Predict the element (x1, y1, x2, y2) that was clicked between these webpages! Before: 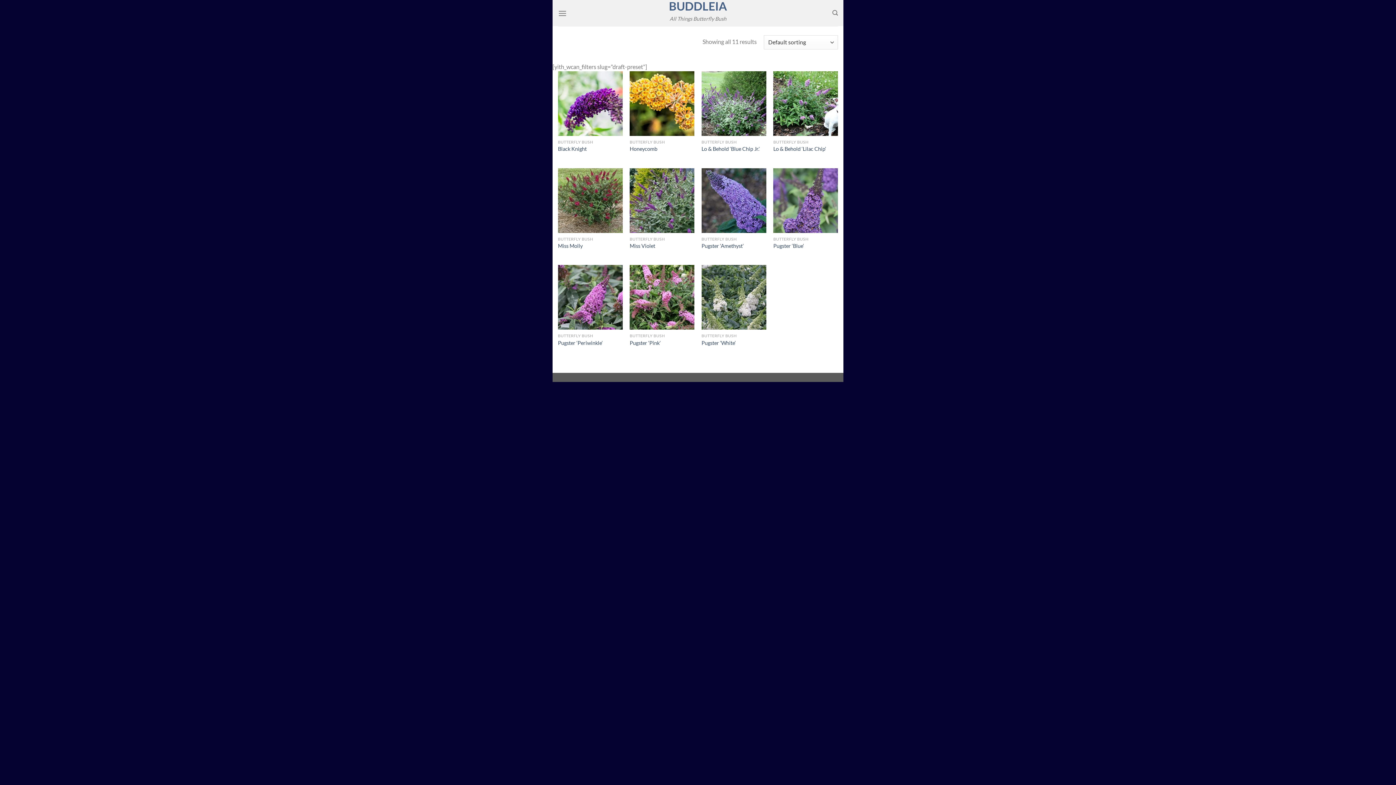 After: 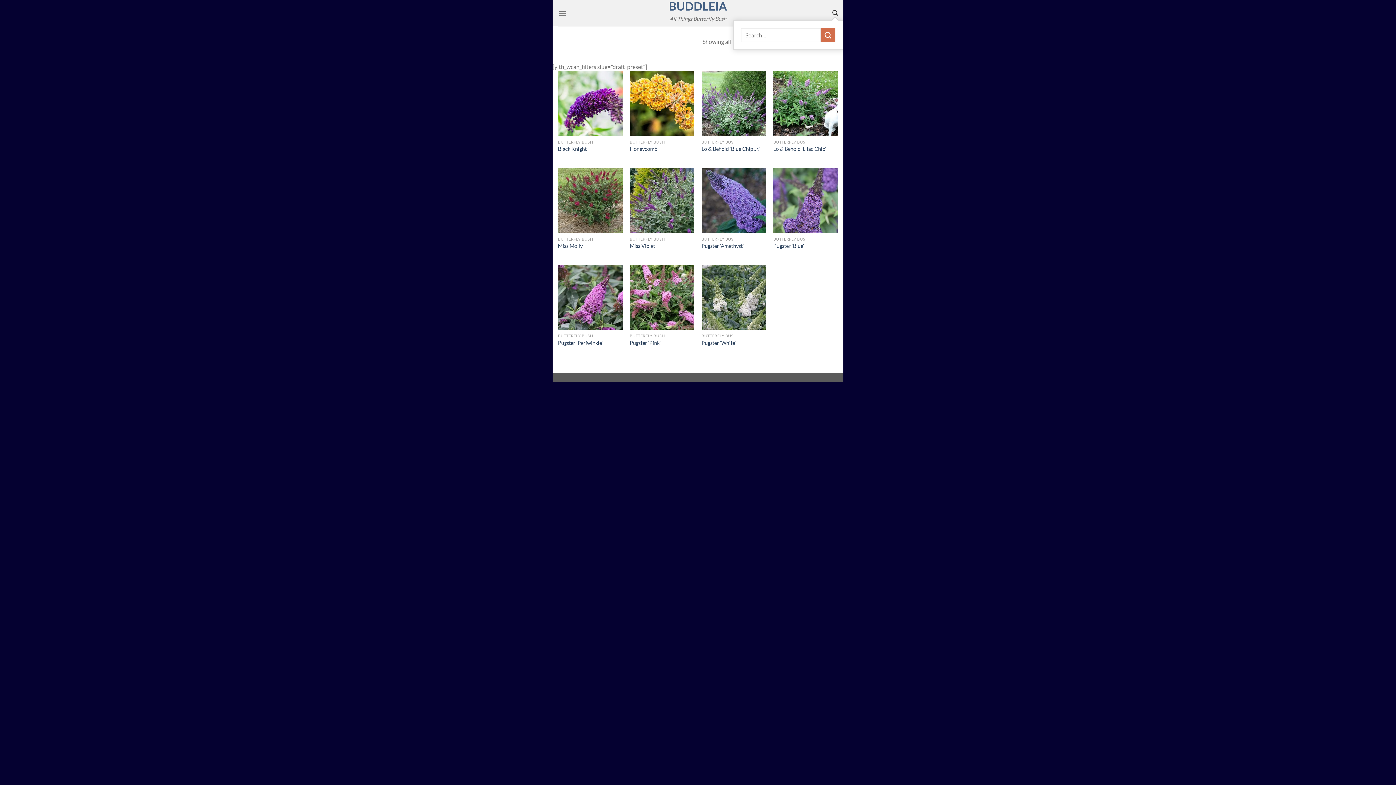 Action: label: Search bbox: (832, 6, 838, 20)